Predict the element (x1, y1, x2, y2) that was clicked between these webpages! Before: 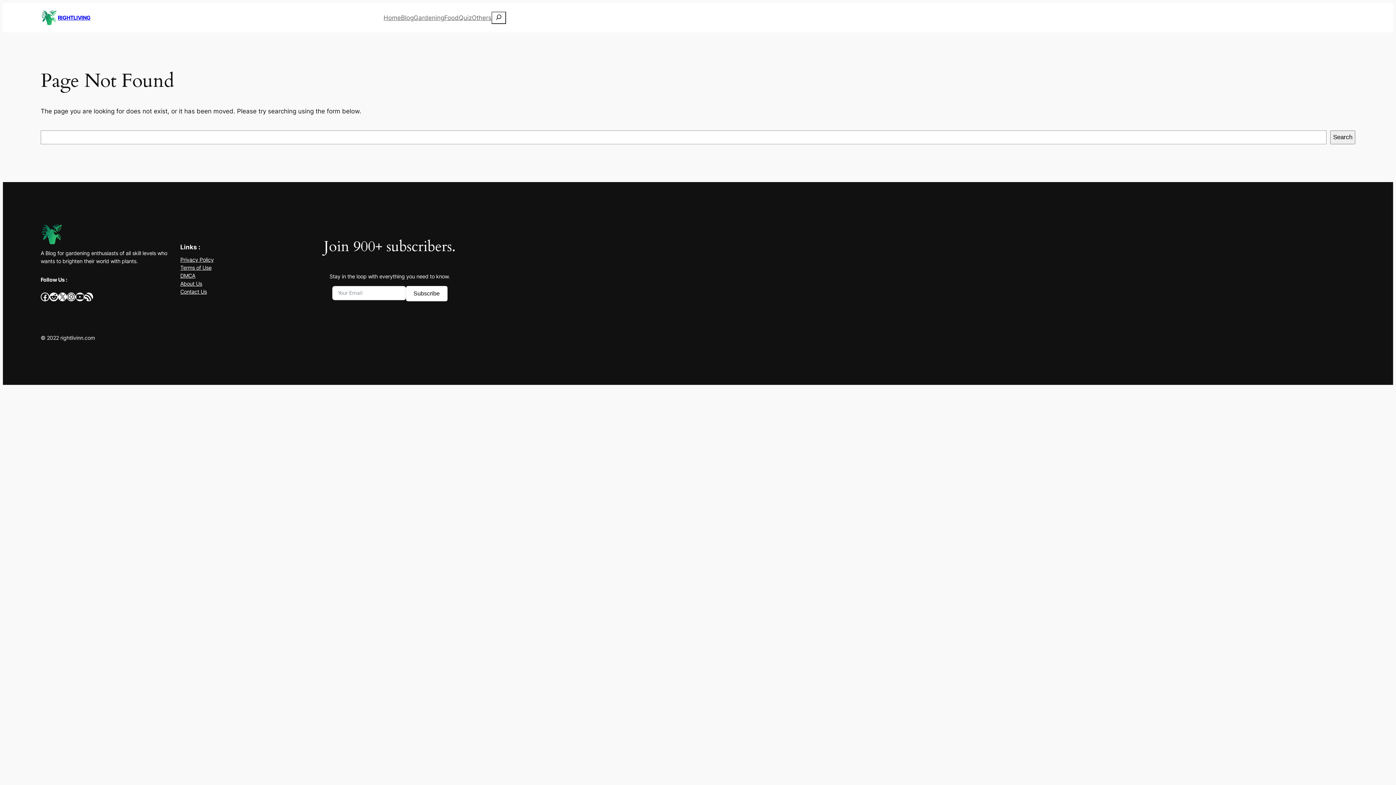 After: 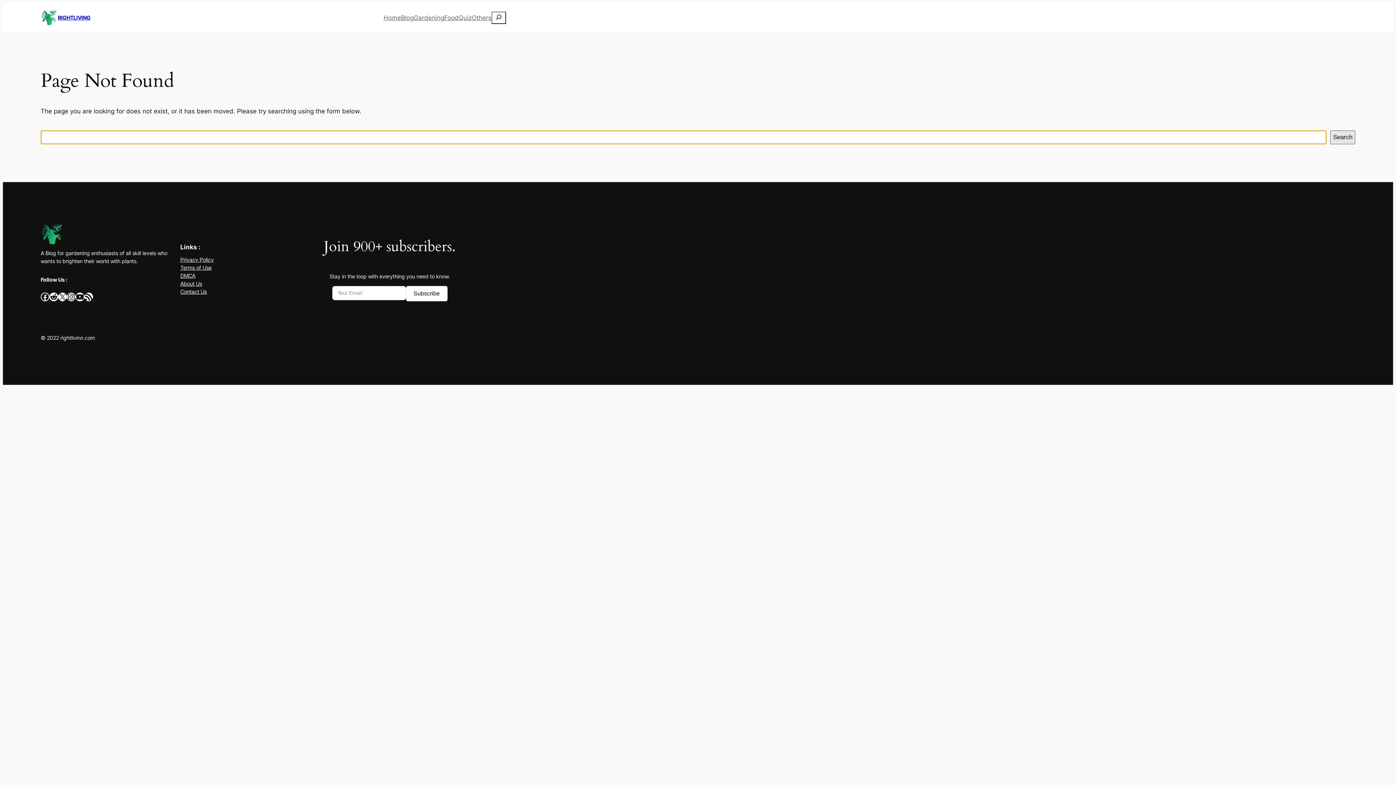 Action: label: Search bbox: (1330, 130, 1355, 144)